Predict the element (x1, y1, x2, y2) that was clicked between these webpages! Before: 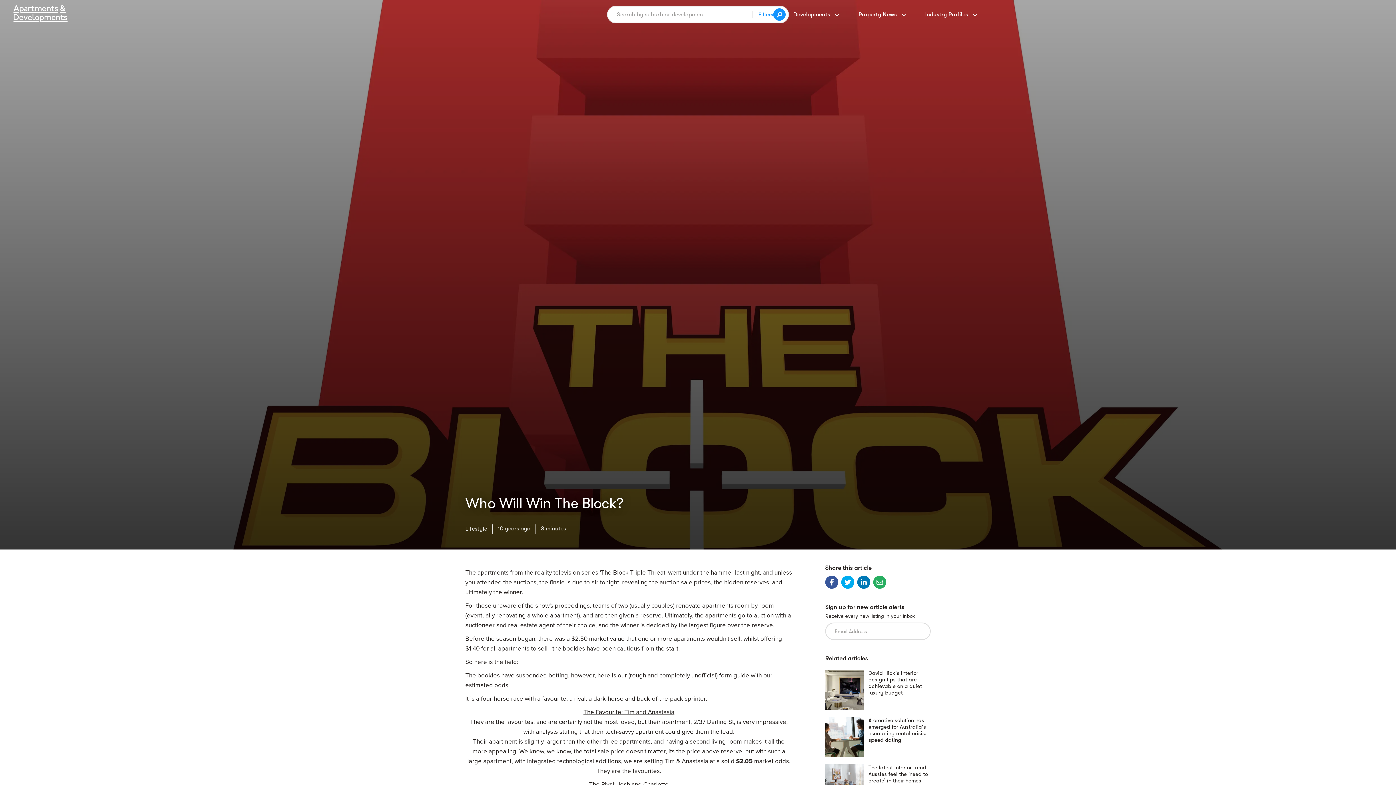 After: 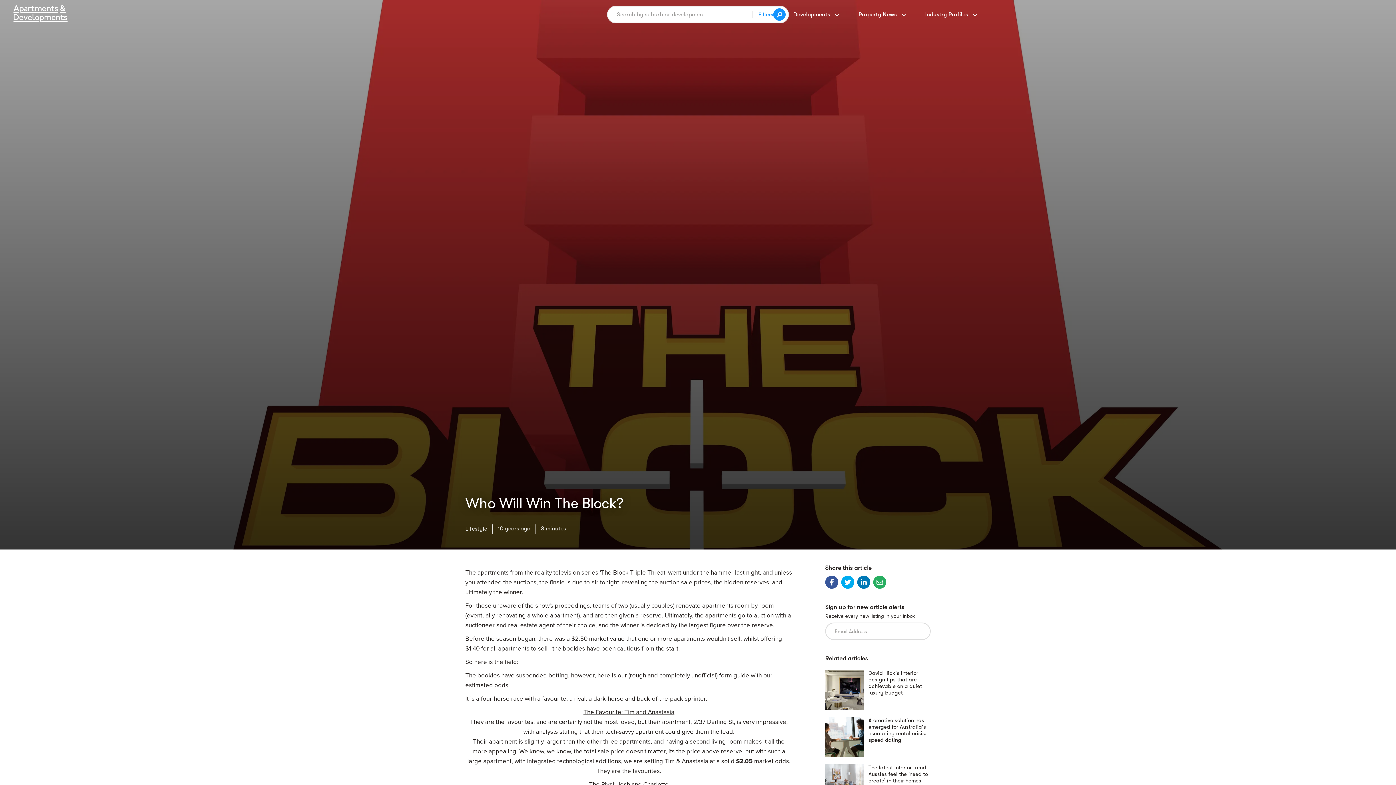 Action: bbox: (873, 576, 886, 589)